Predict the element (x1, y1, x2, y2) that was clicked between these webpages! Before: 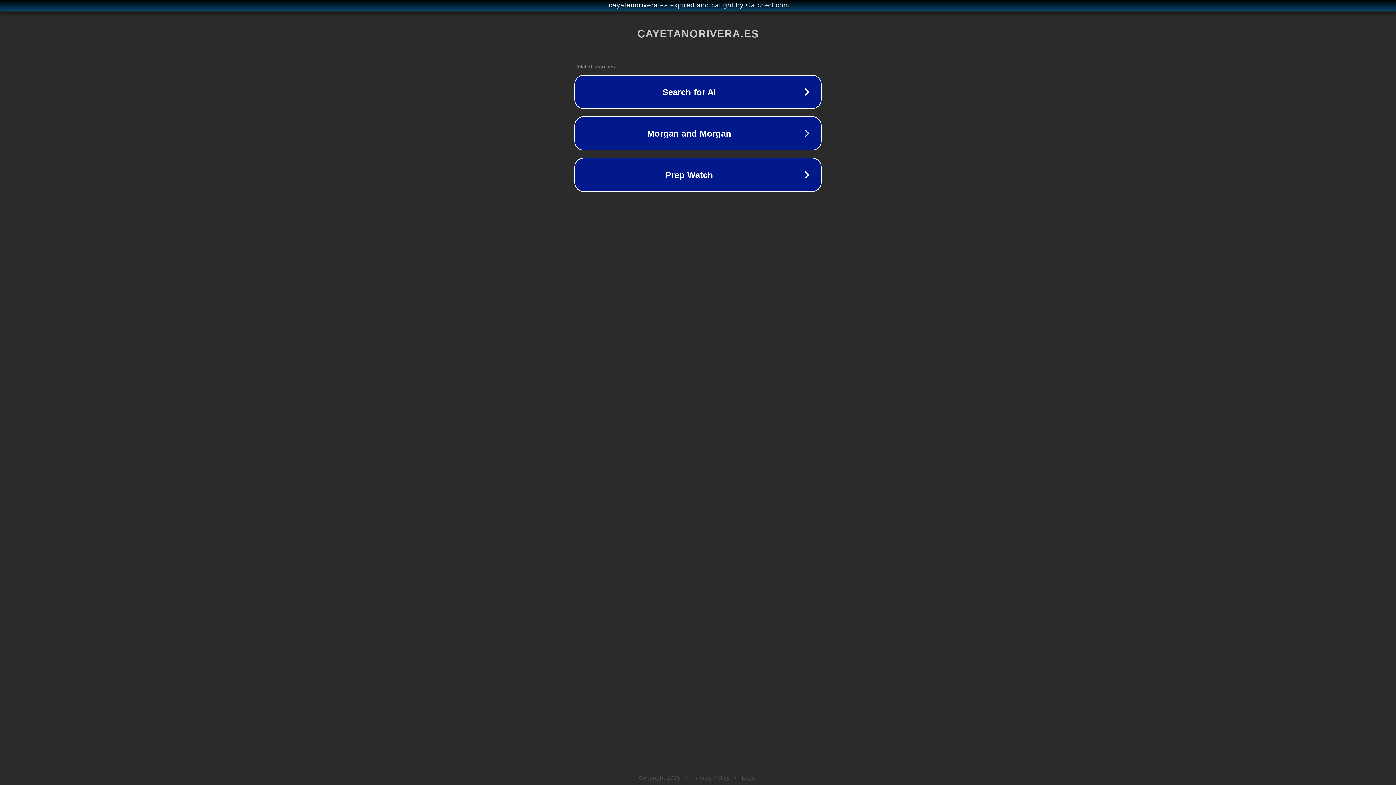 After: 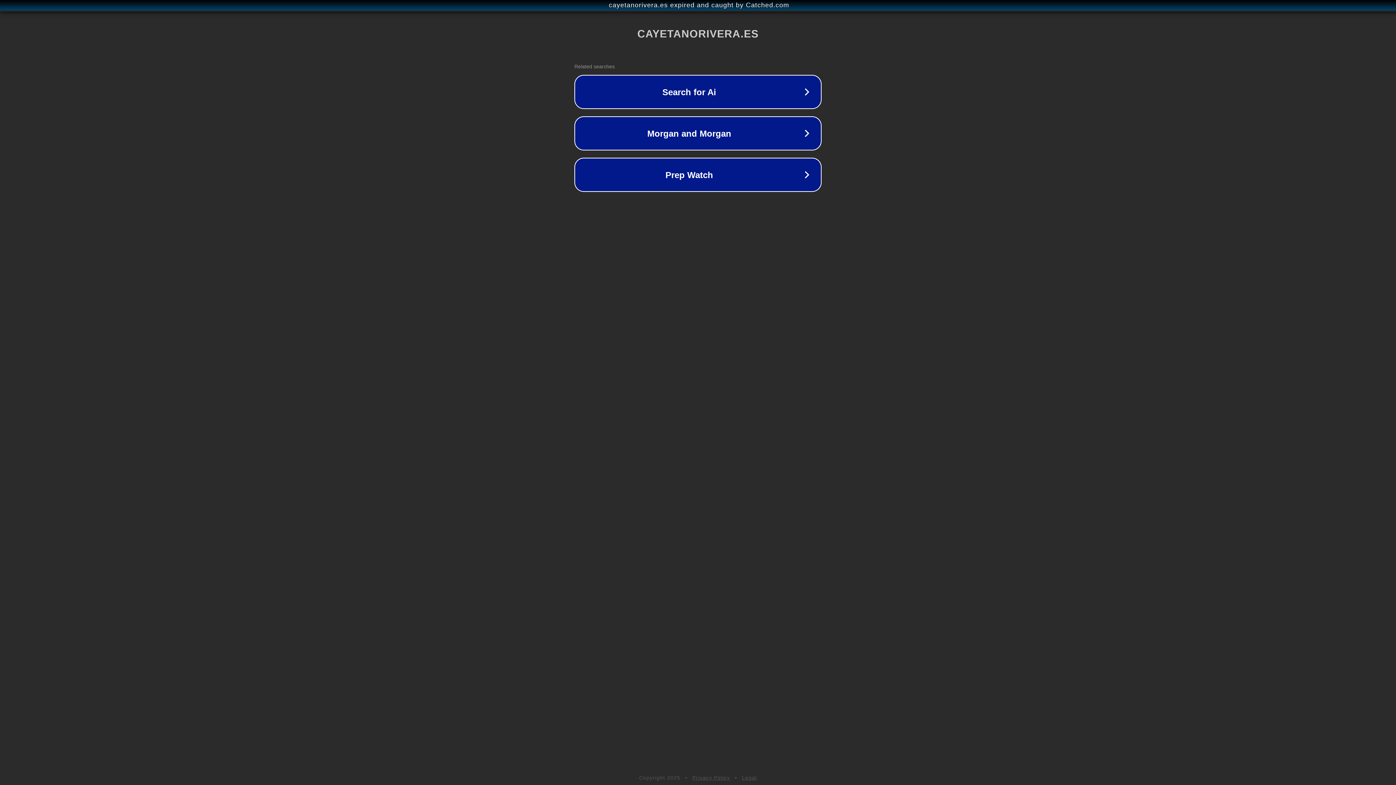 Action: label: Privacy Policy bbox: (692, 775, 730, 781)